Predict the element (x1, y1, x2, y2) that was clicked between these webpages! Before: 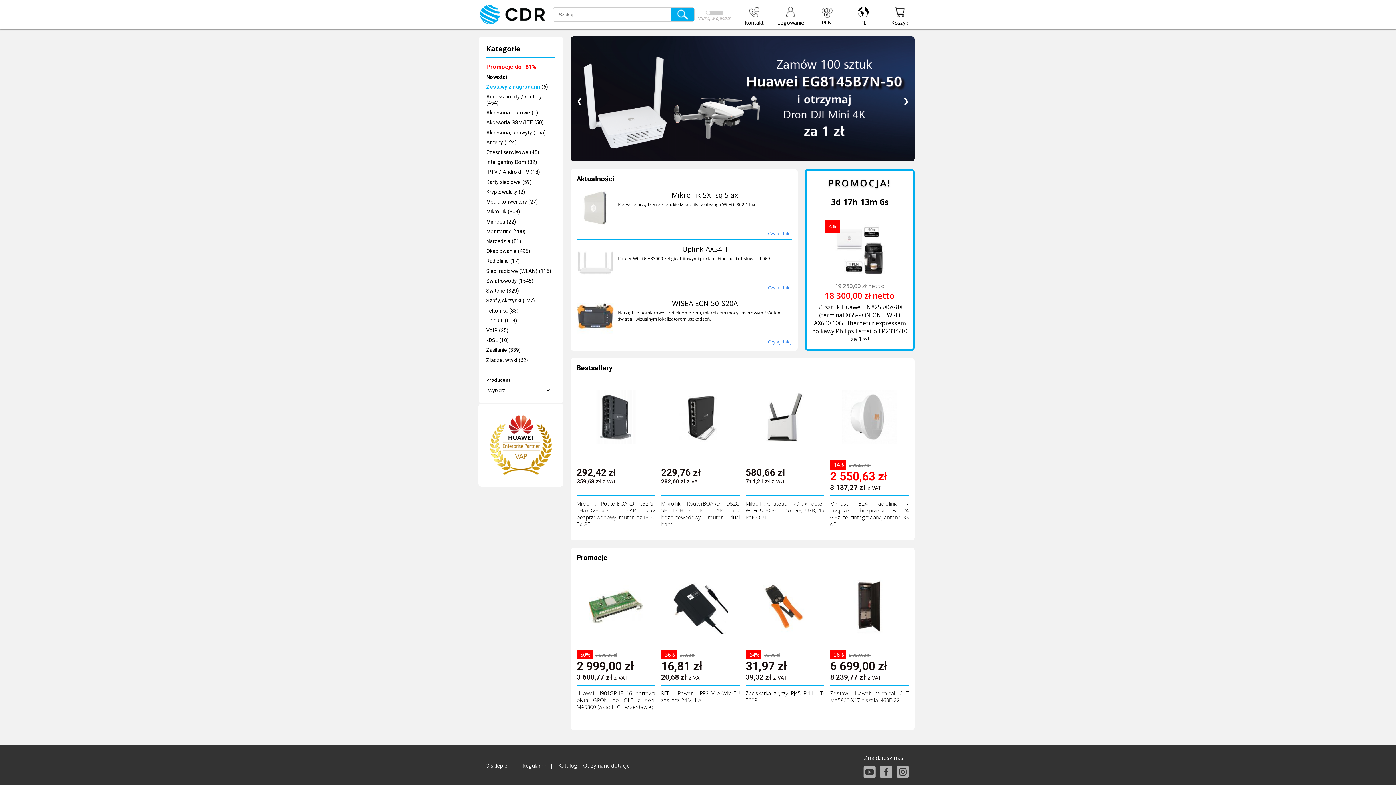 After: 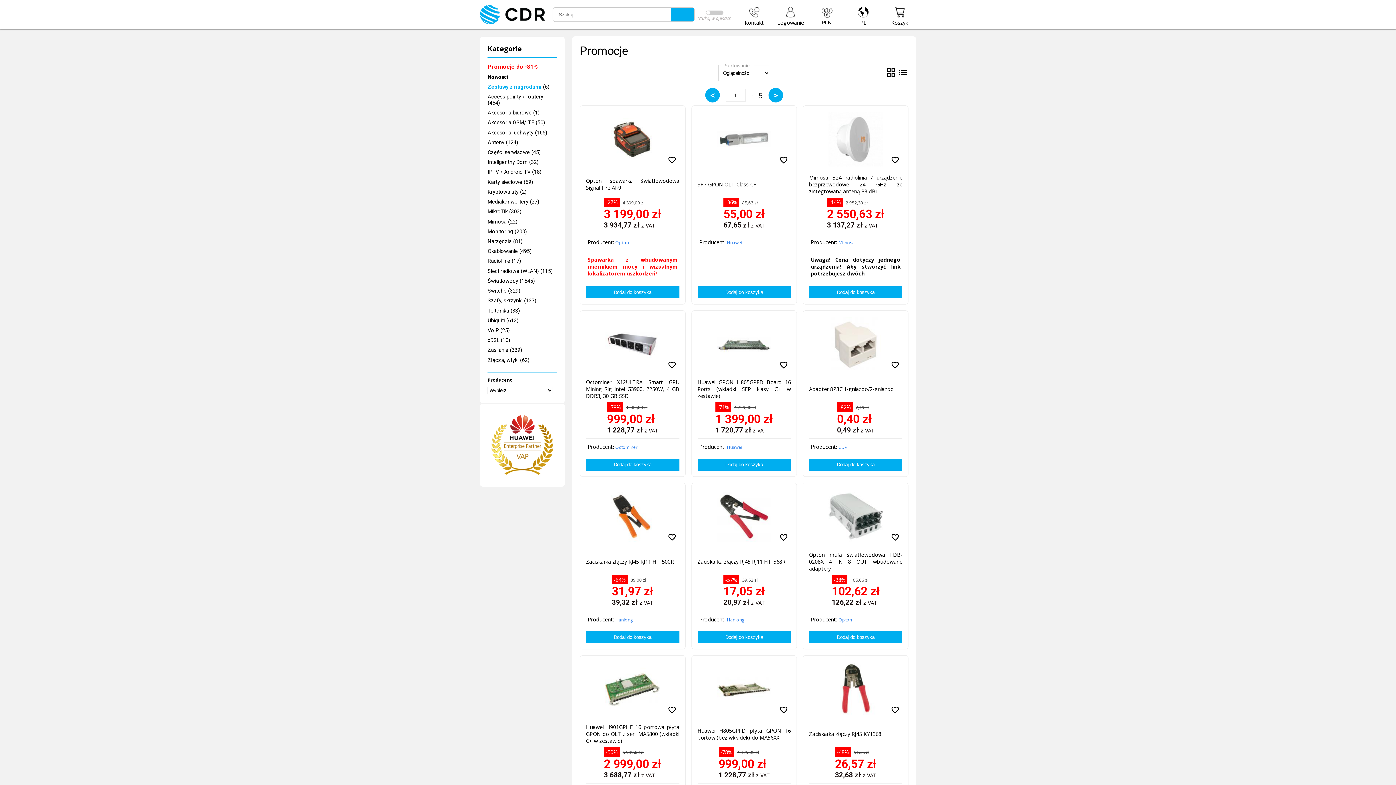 Action: bbox: (478, 61, 563, 72) label: Promocje do -81%